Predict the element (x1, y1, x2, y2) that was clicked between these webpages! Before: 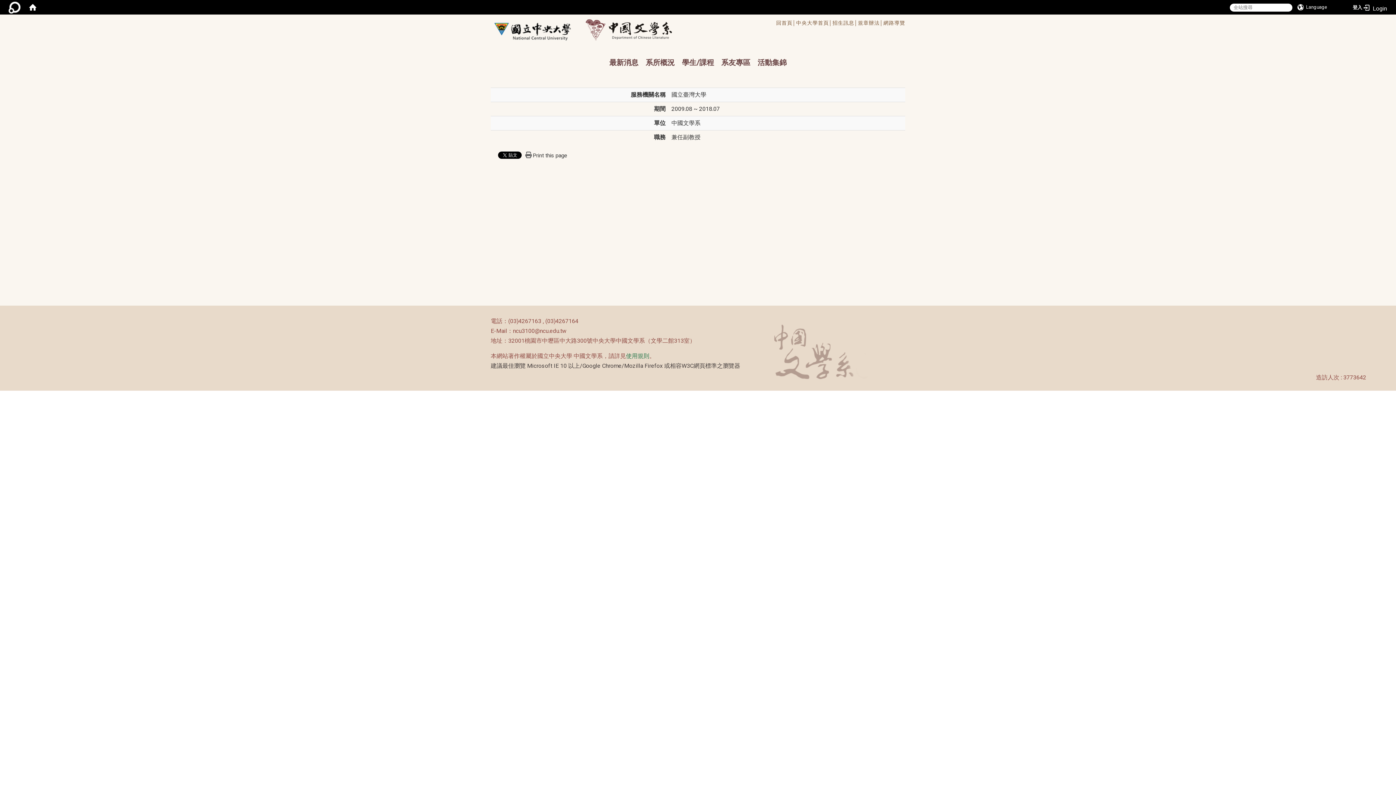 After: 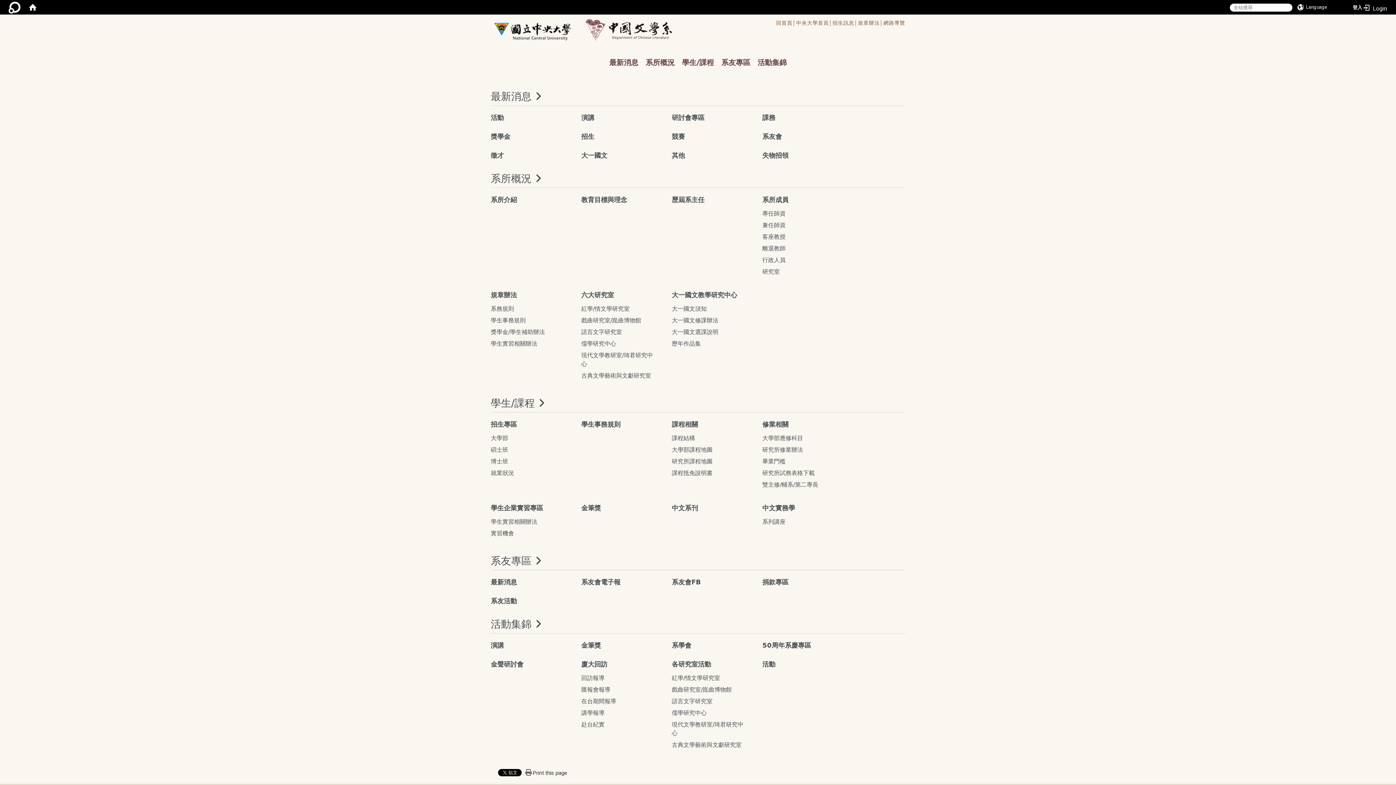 Action: bbox: (883, 19, 905, 26) label: 網路導覽